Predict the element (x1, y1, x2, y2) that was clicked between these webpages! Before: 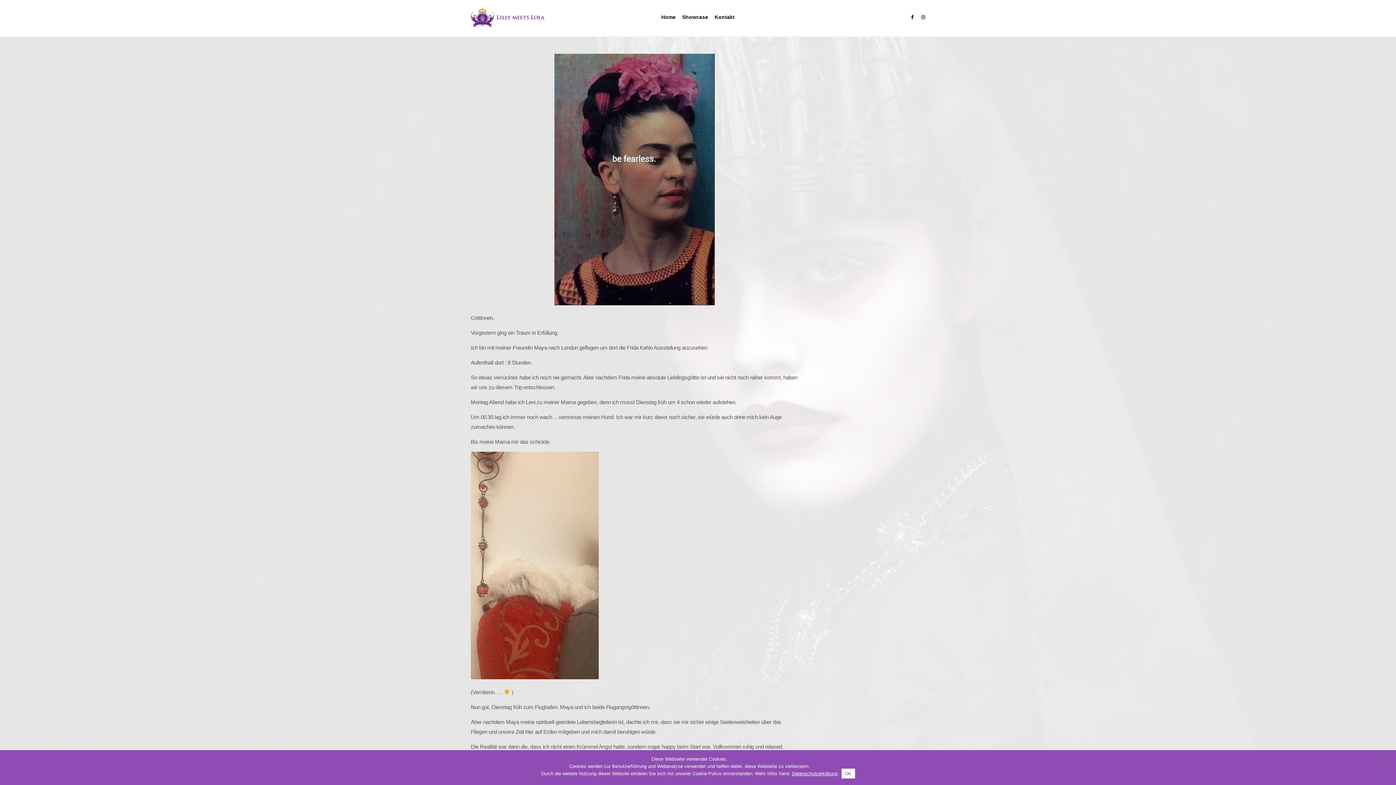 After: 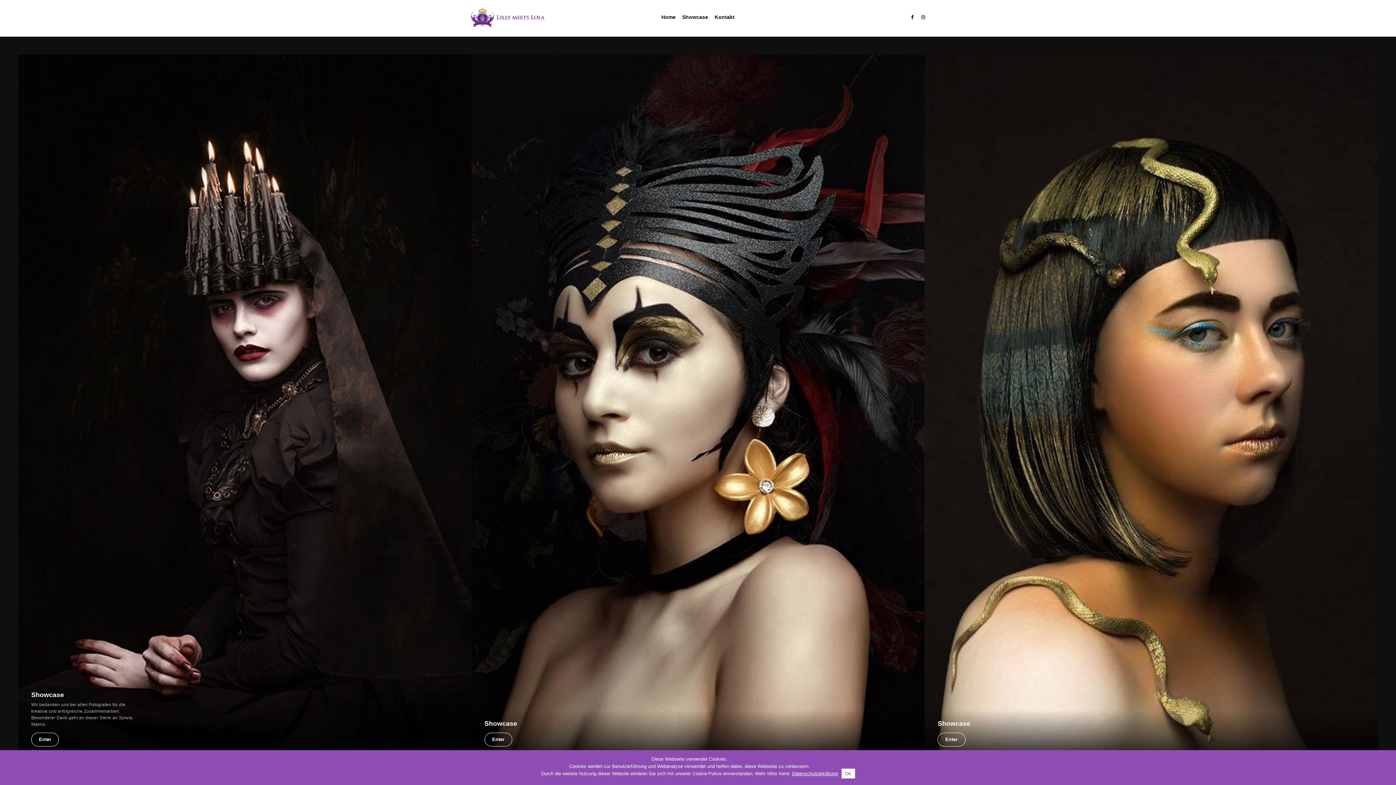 Action: label: Home bbox: (661, 0, 675, 34)